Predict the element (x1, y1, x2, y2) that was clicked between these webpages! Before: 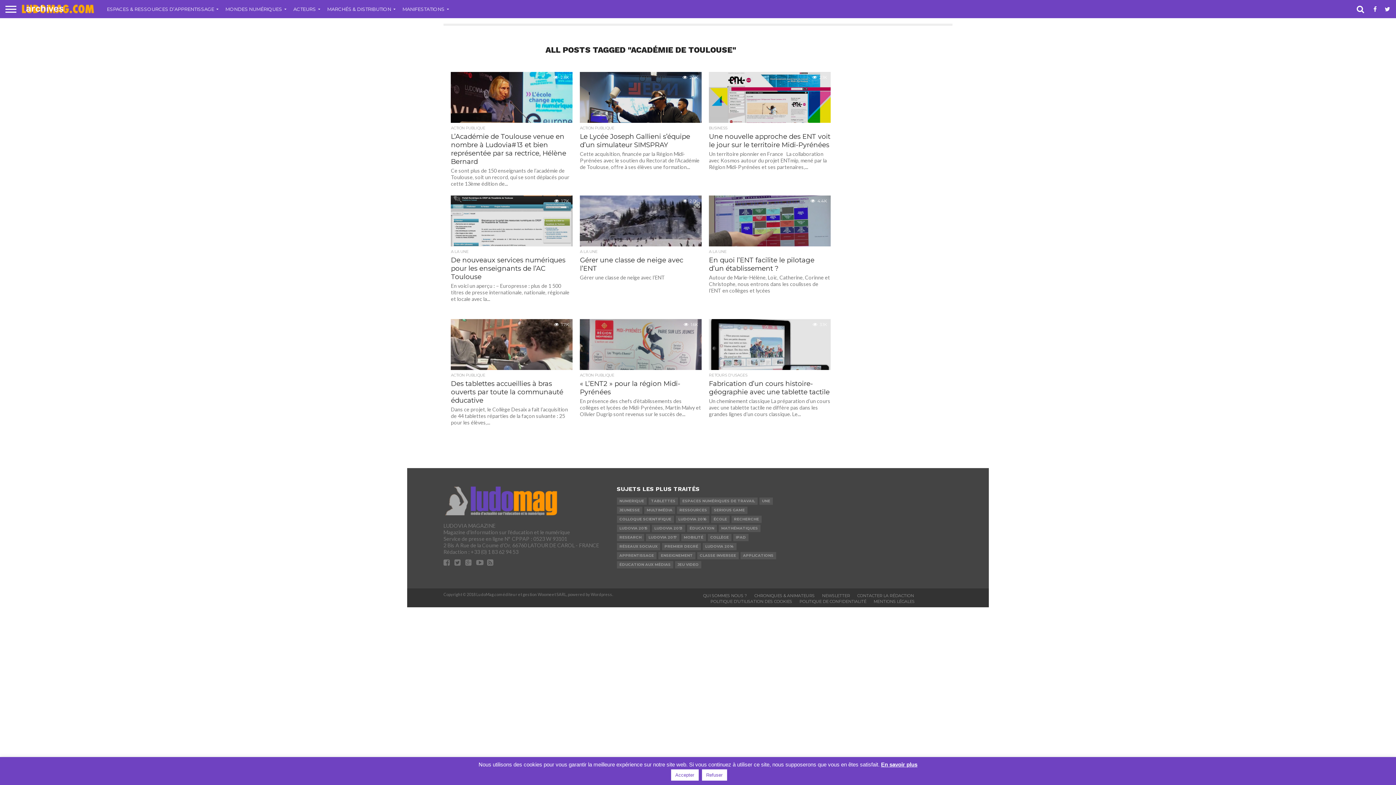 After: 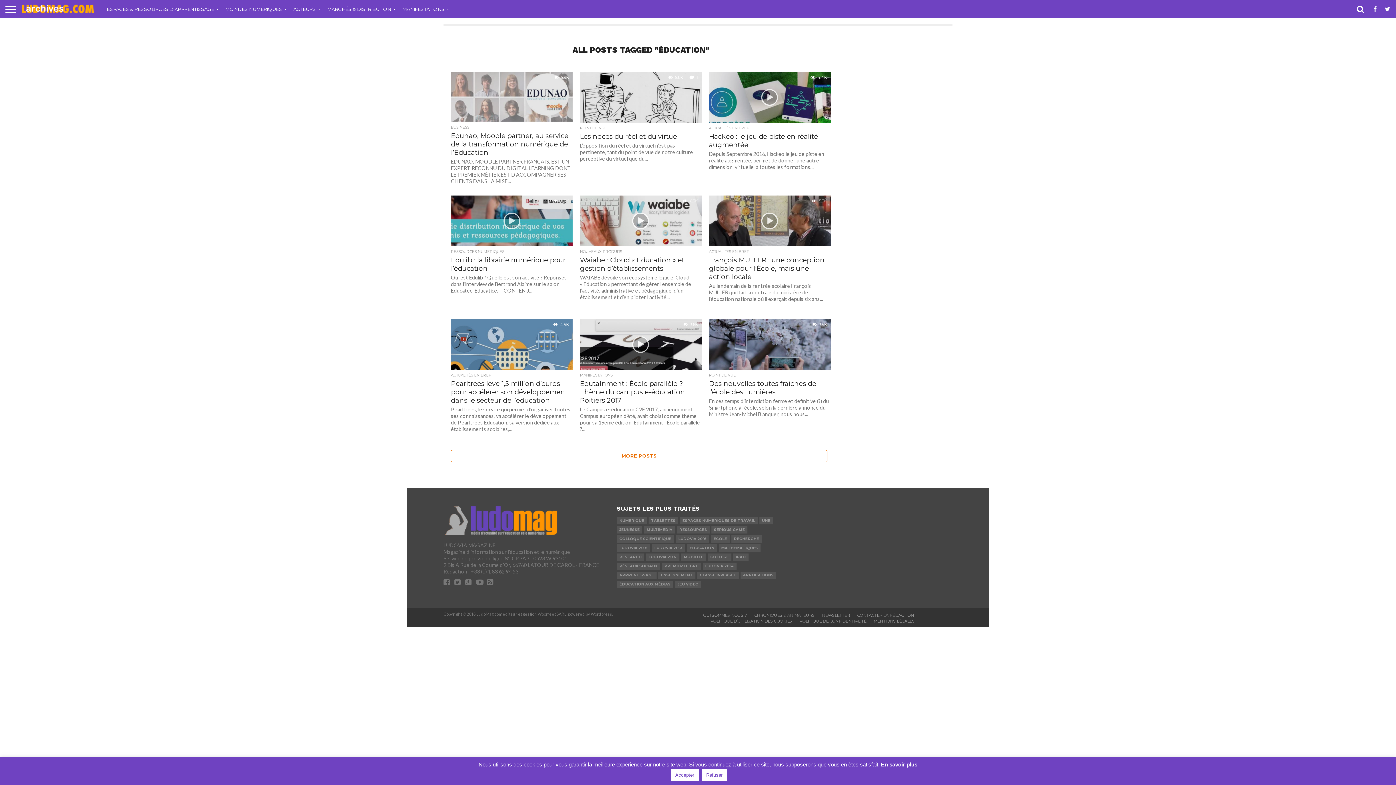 Action: label: ÉDUCATION bbox: (687, 525, 717, 532)